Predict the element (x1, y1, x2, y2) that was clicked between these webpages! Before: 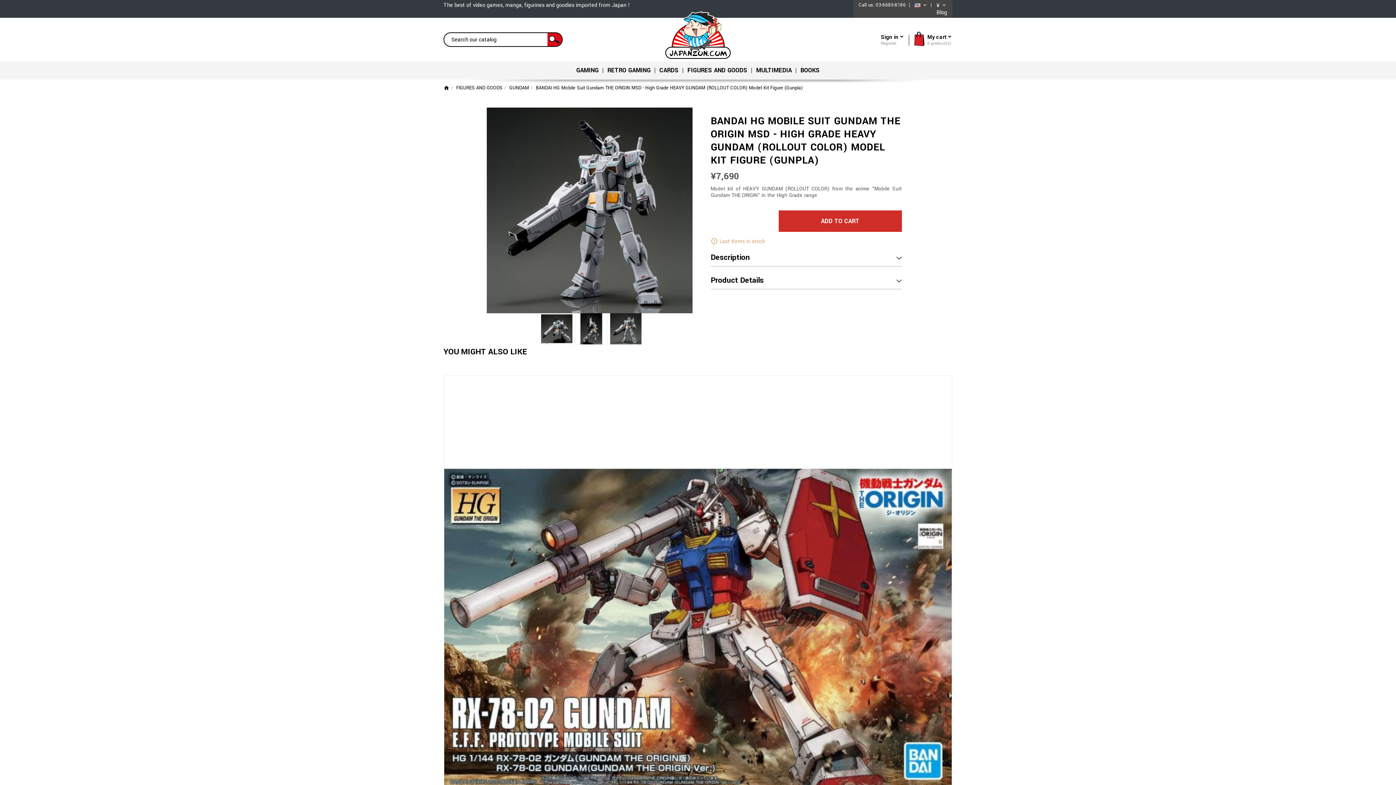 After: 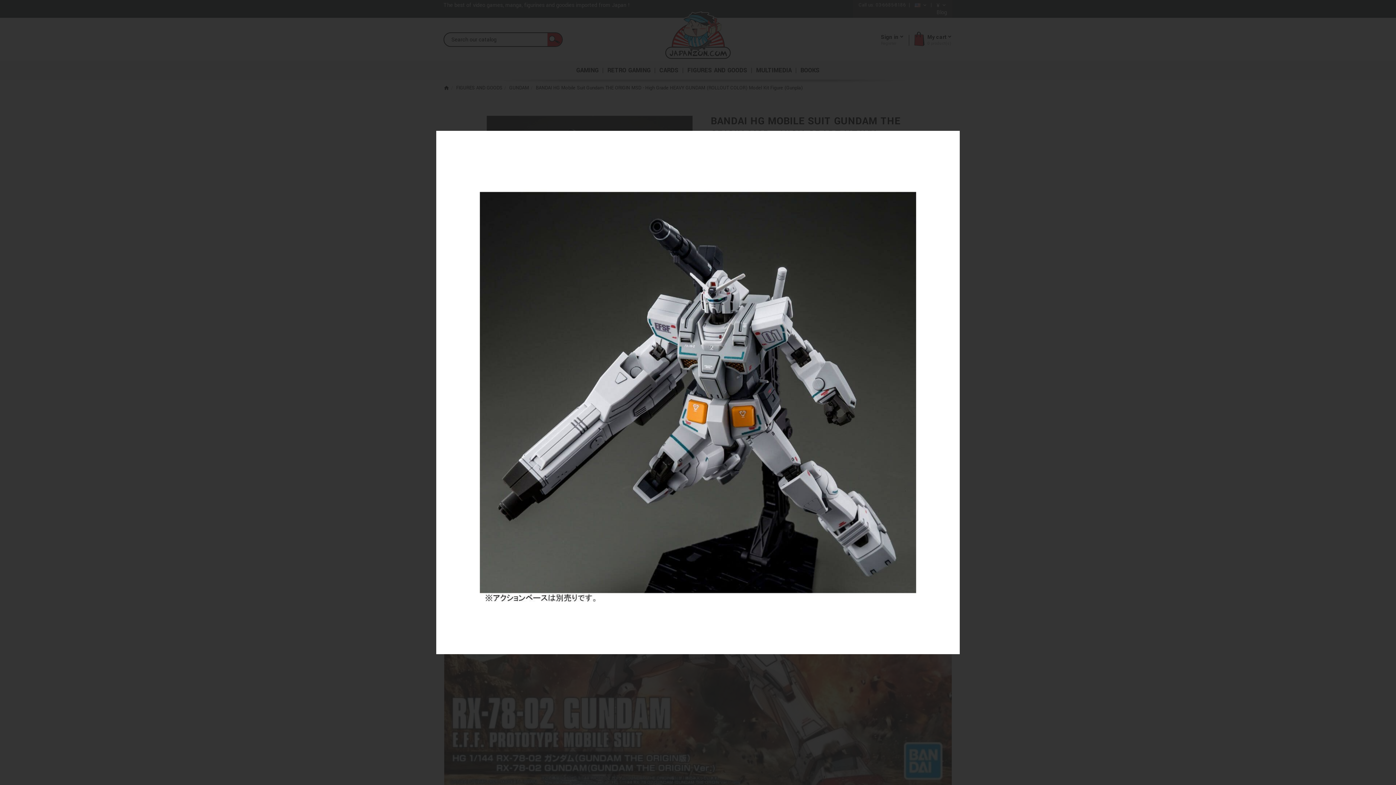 Action: bbox: (540, 312, 572, 344)